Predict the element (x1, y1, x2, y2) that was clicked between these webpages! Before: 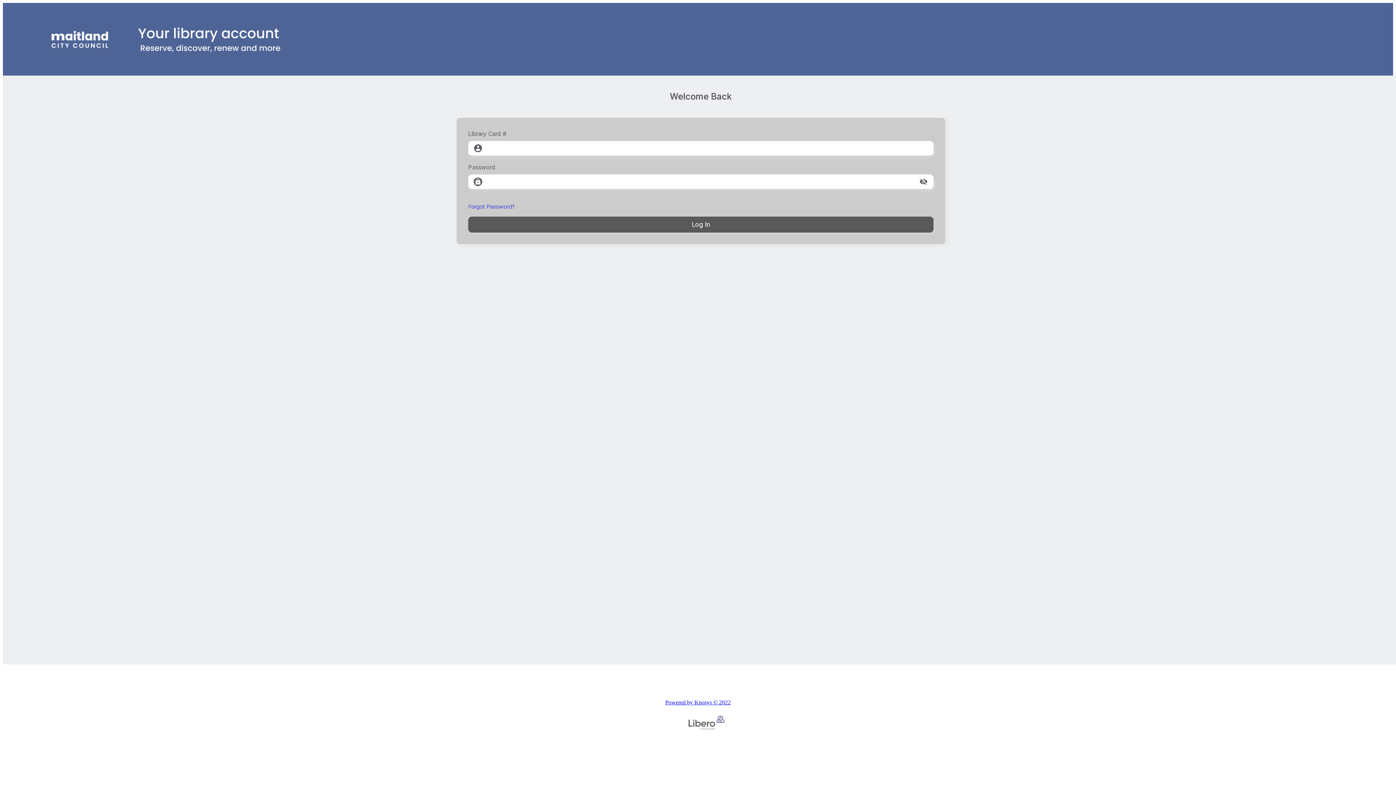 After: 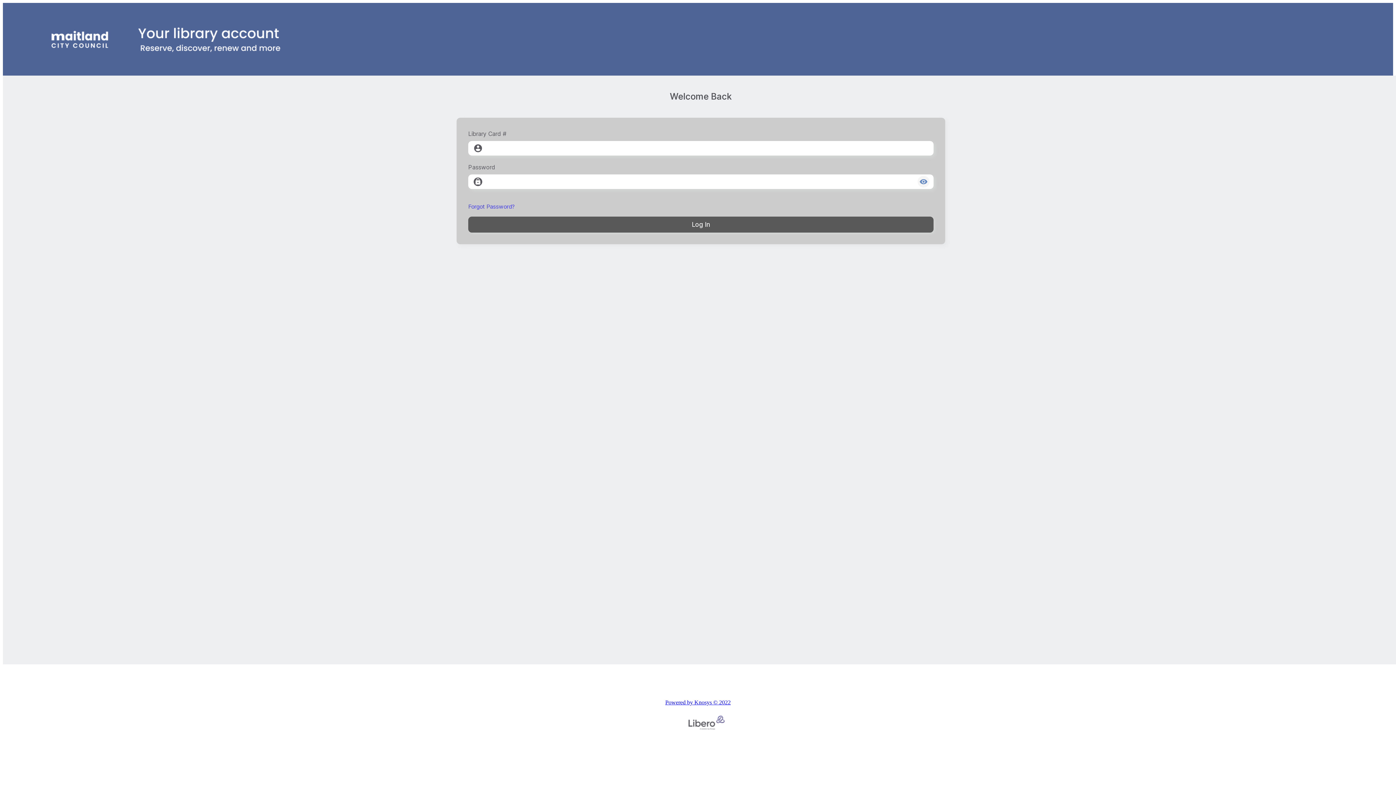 Action: label: toggle password visibility bbox: (917, 175, 929, 187)